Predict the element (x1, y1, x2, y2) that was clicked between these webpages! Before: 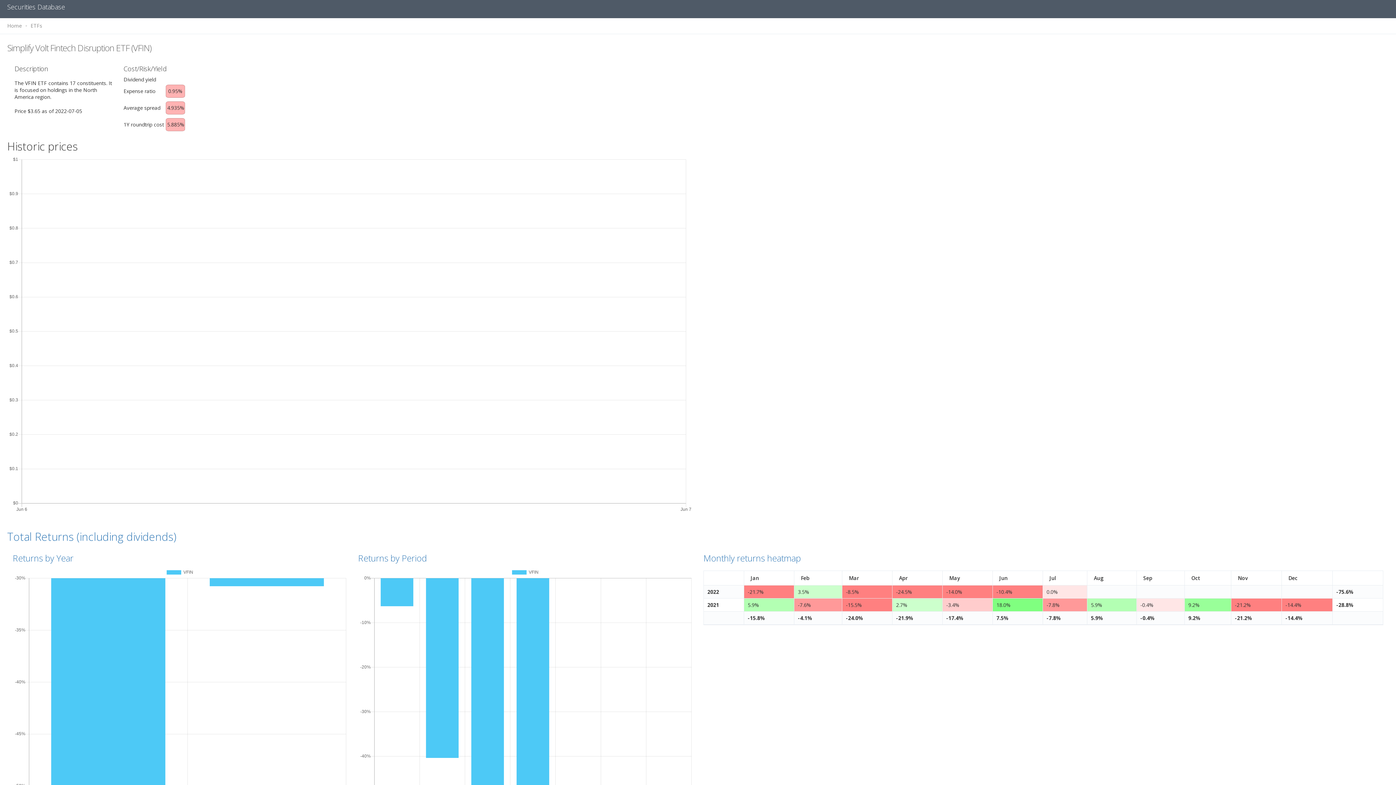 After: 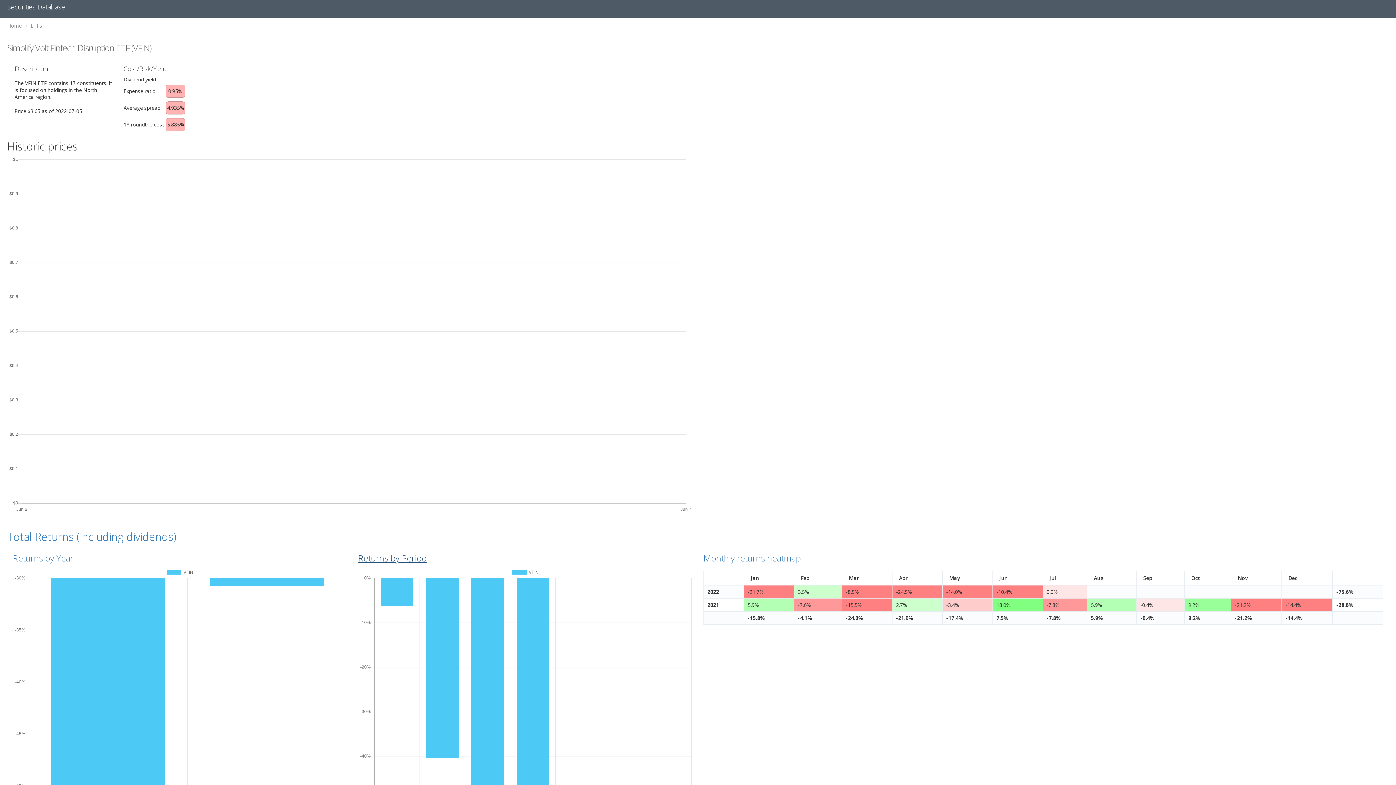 Action: label: Returns by Period bbox: (358, 552, 427, 564)